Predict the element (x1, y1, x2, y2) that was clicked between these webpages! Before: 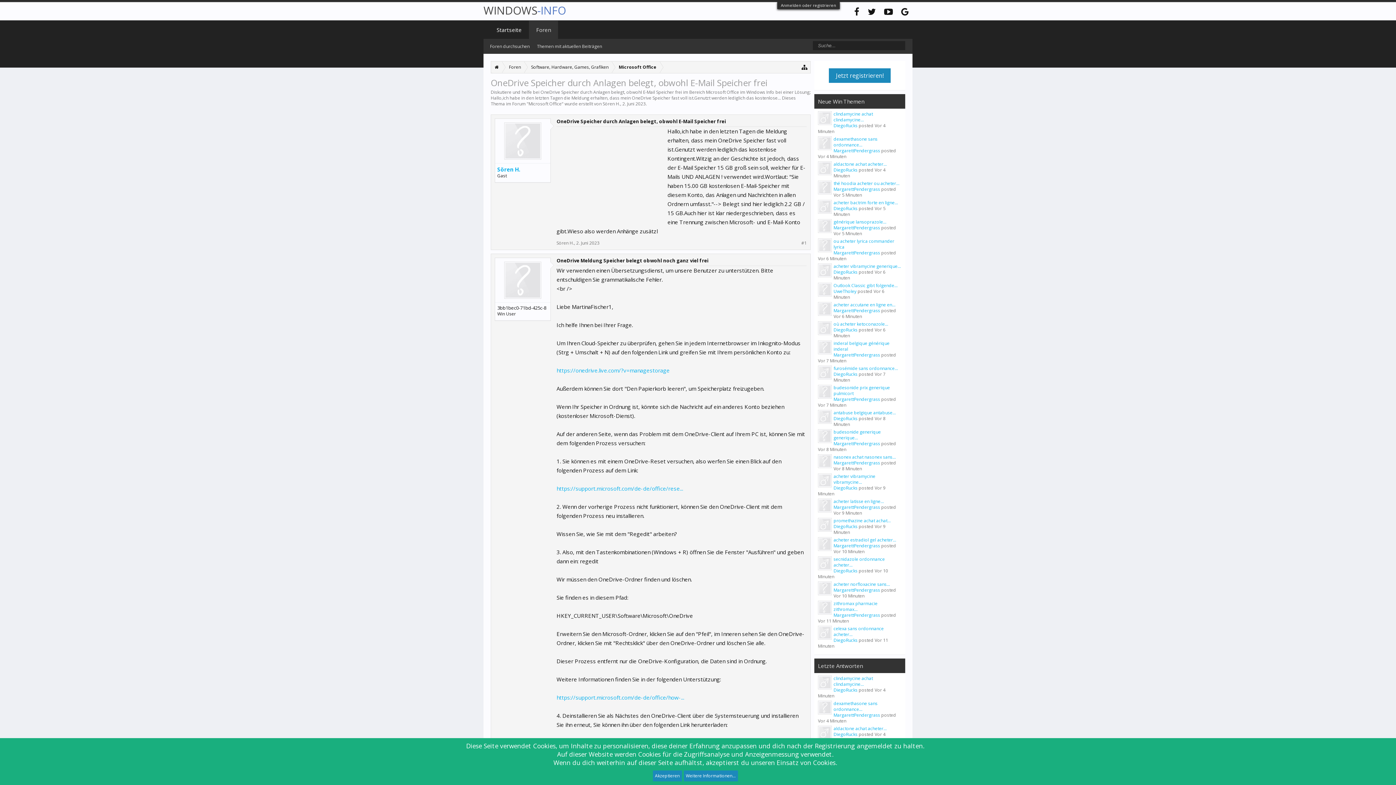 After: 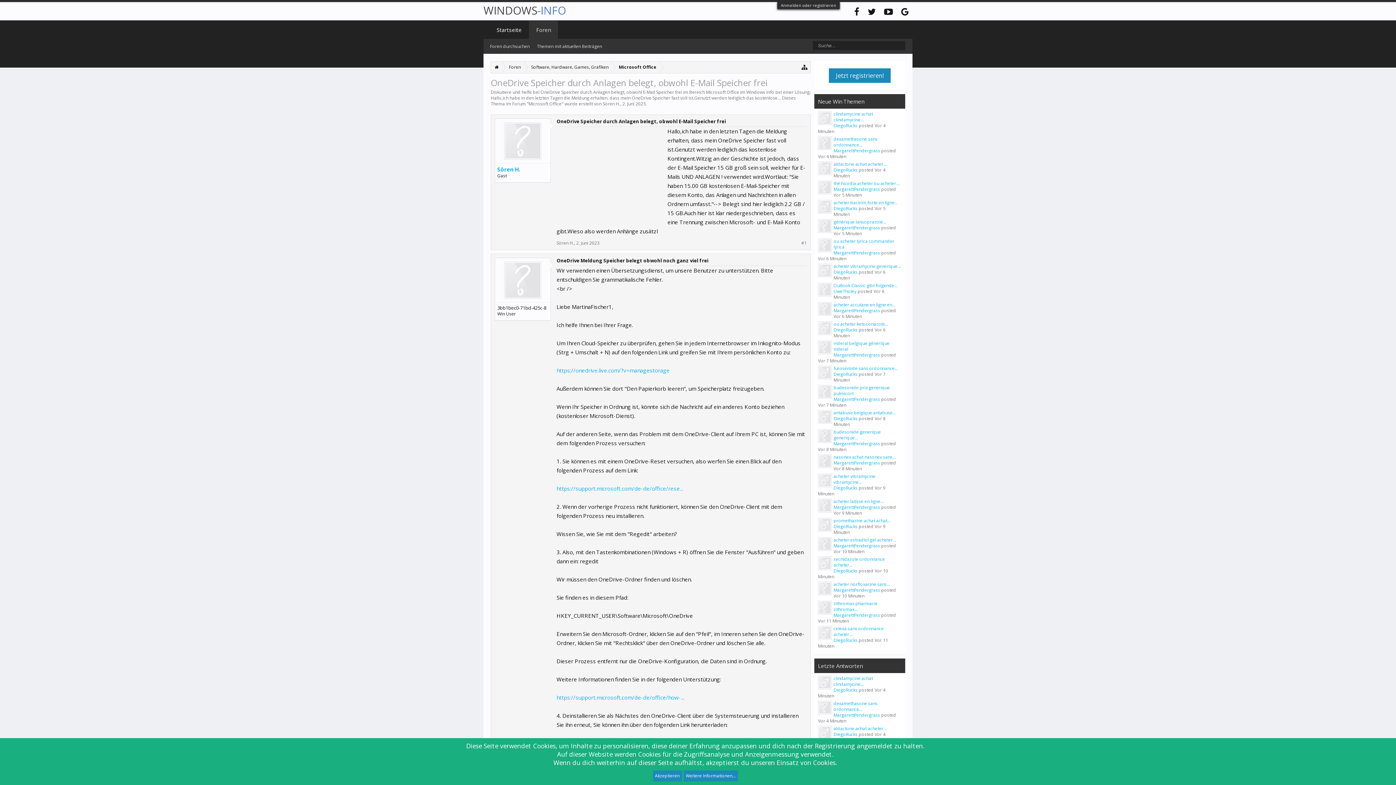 Action: bbox: (818, 365, 832, 381)